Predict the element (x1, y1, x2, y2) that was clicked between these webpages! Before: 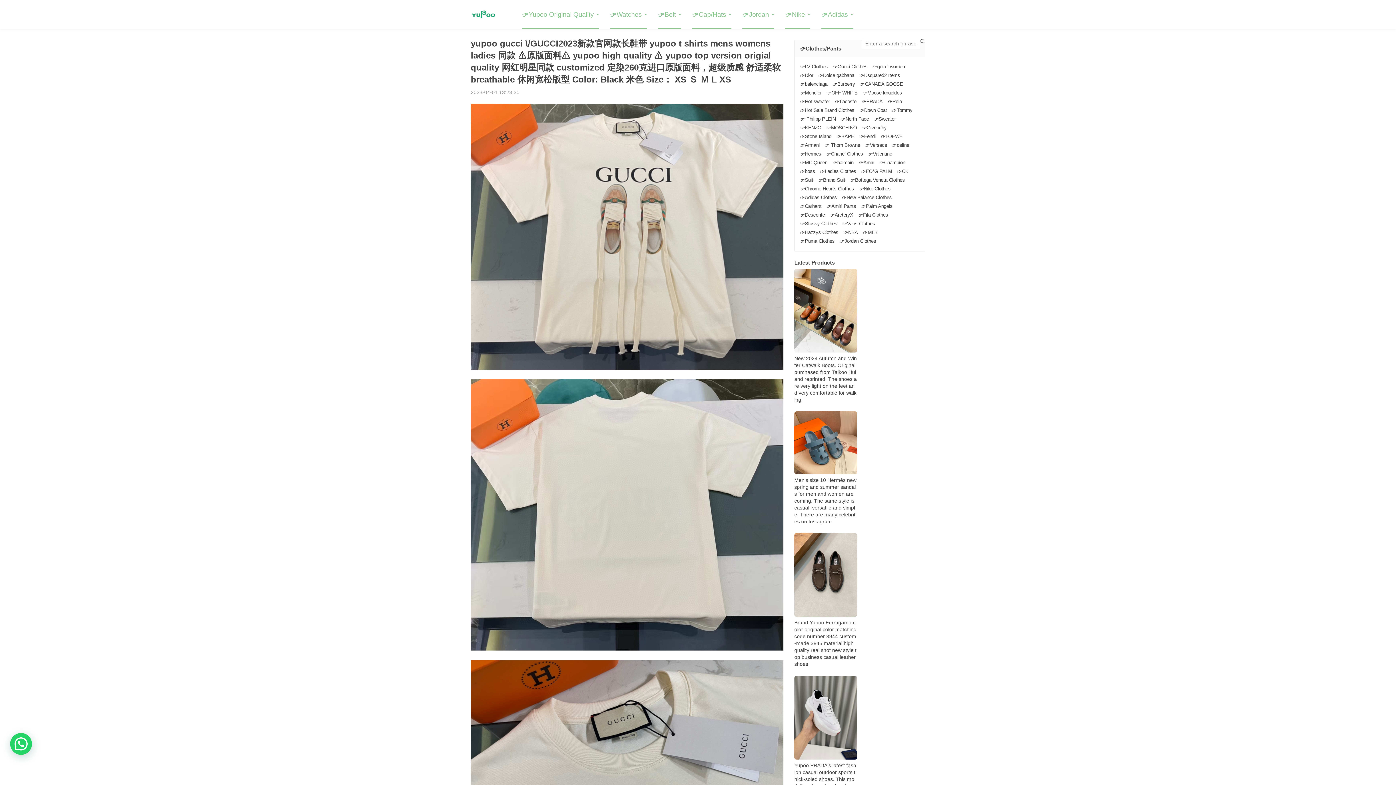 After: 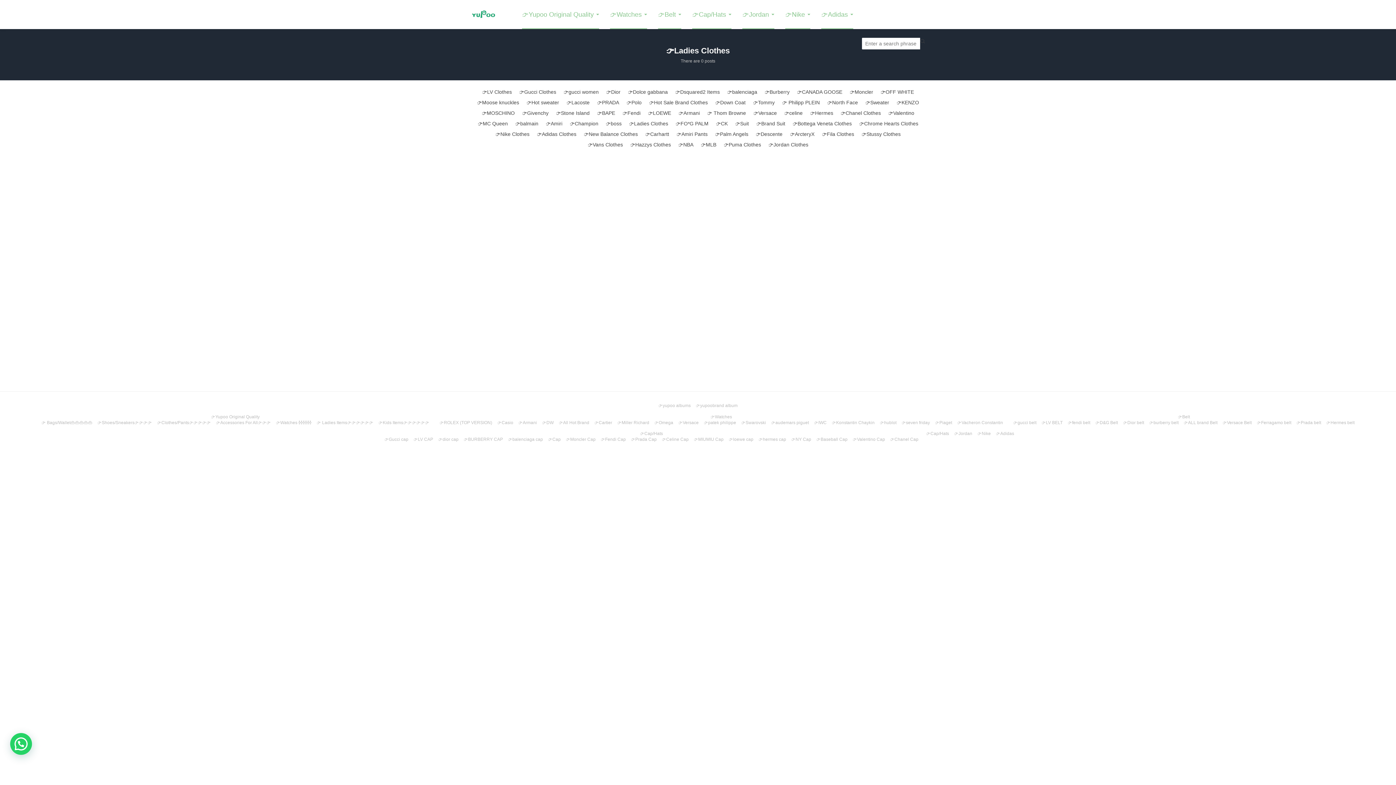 Action: bbox: (820, 168, 856, 174) label: Bag-Louis Vuitton (195 items)